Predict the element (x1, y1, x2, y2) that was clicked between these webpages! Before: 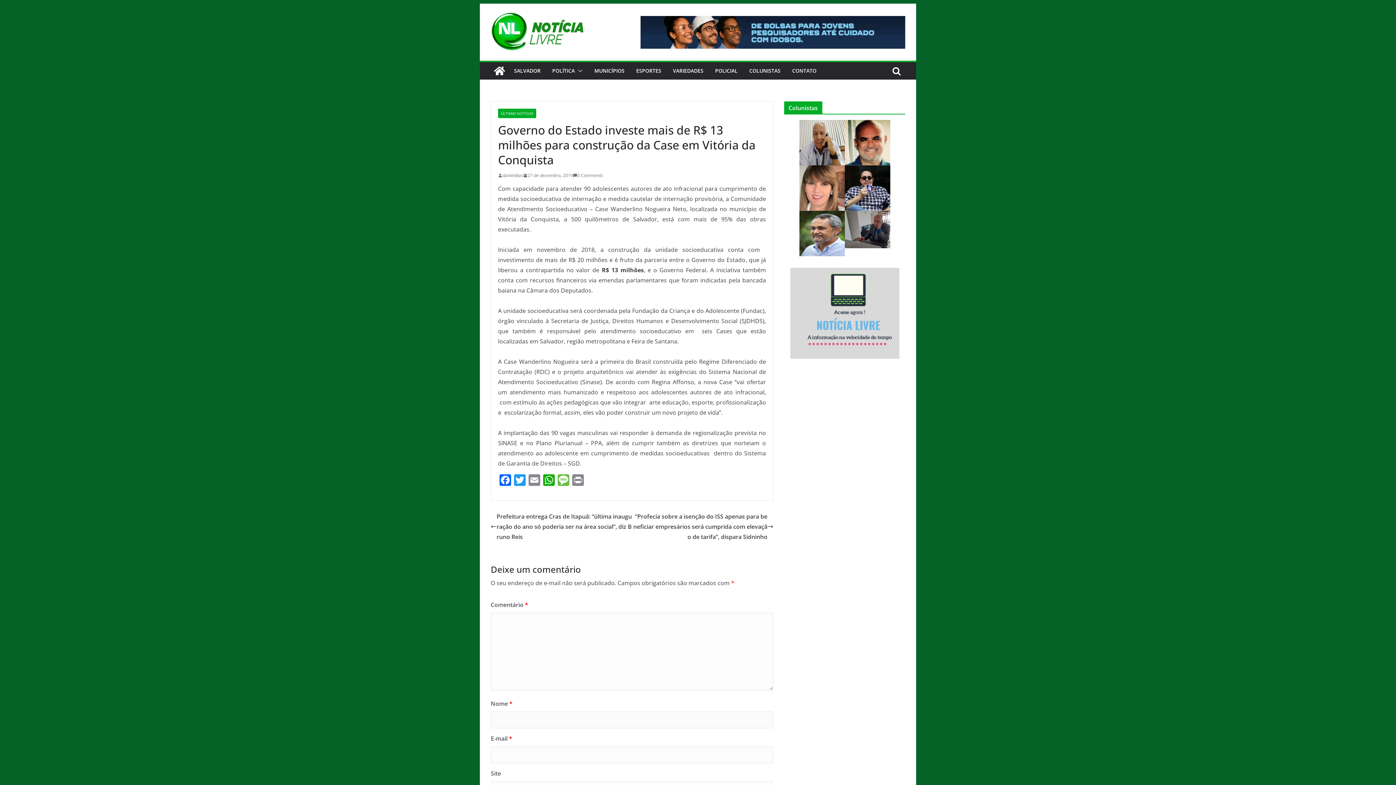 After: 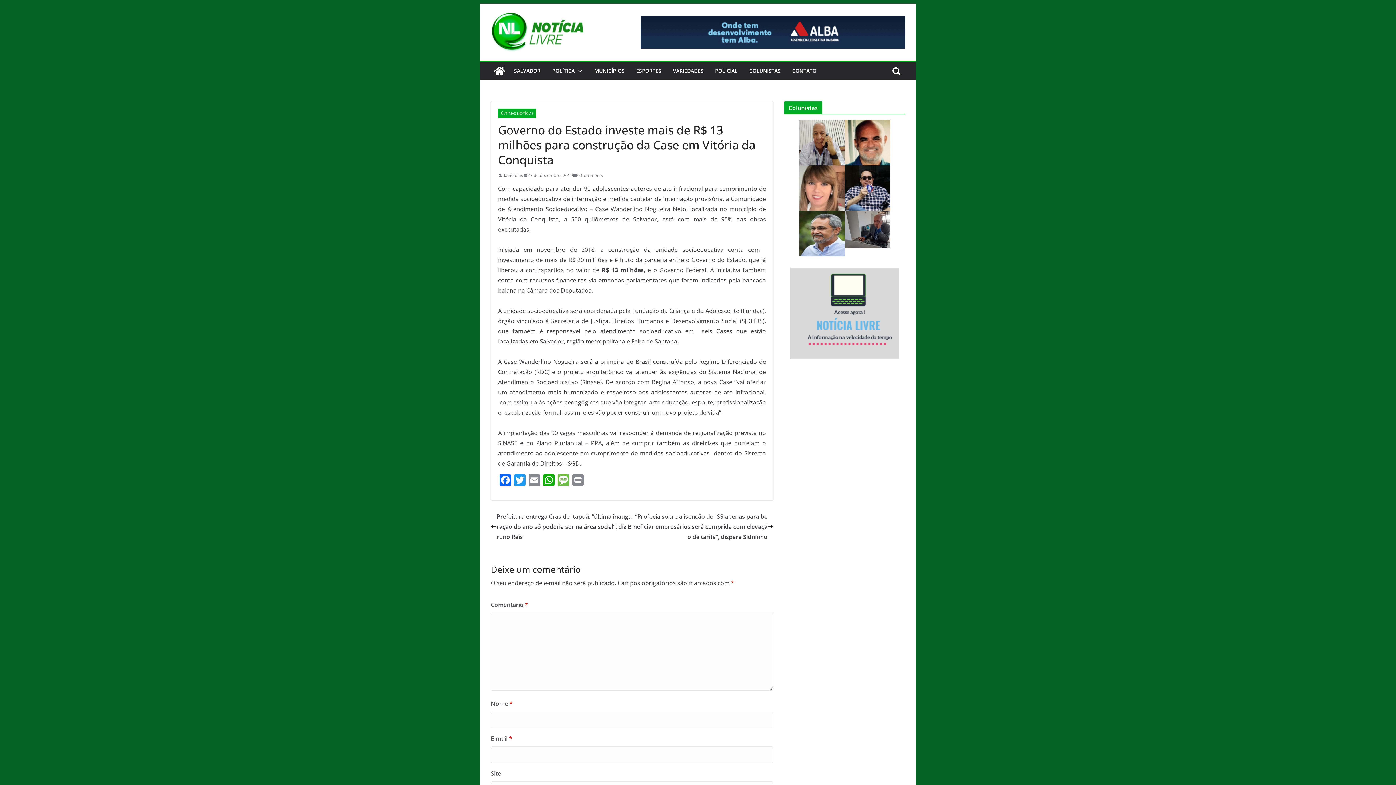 Action: bbox: (799, 120, 844, 165)